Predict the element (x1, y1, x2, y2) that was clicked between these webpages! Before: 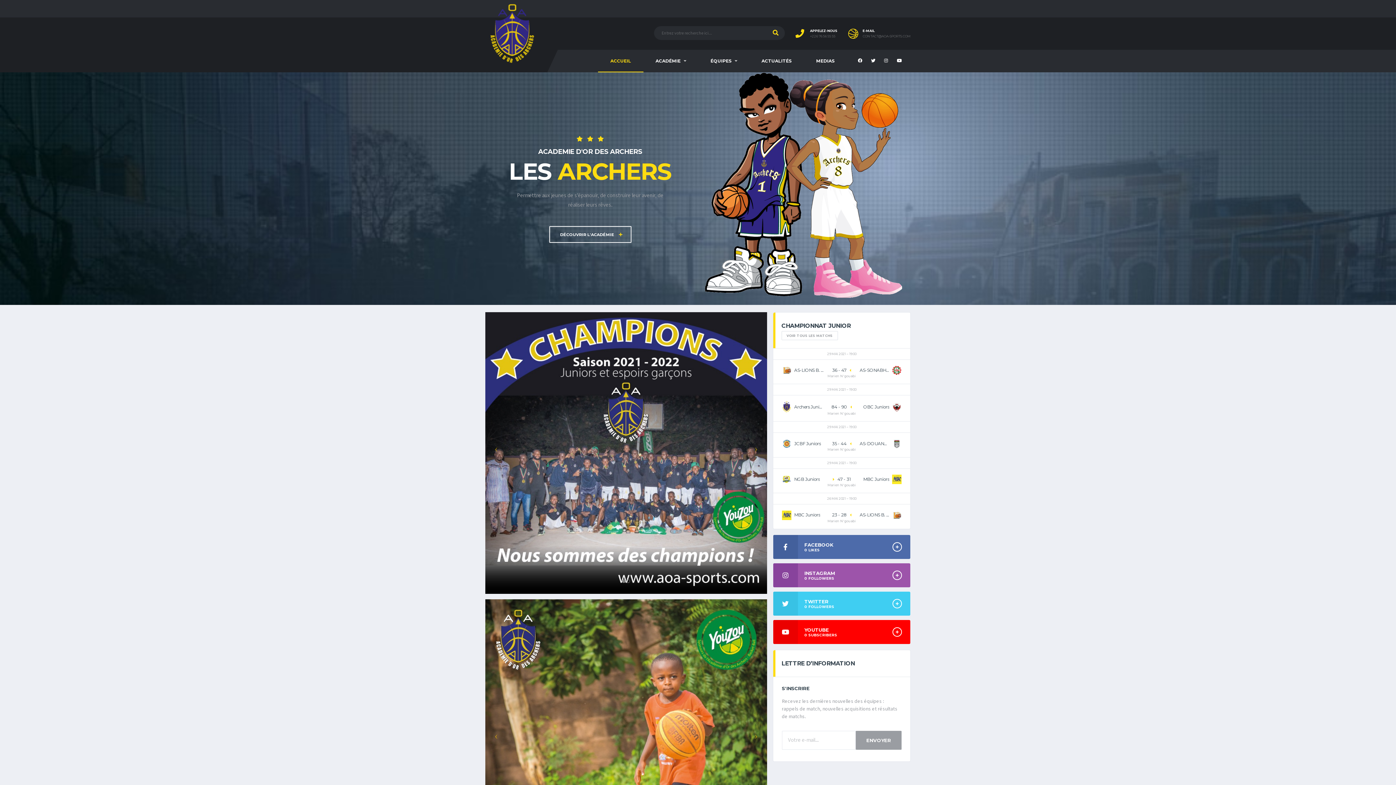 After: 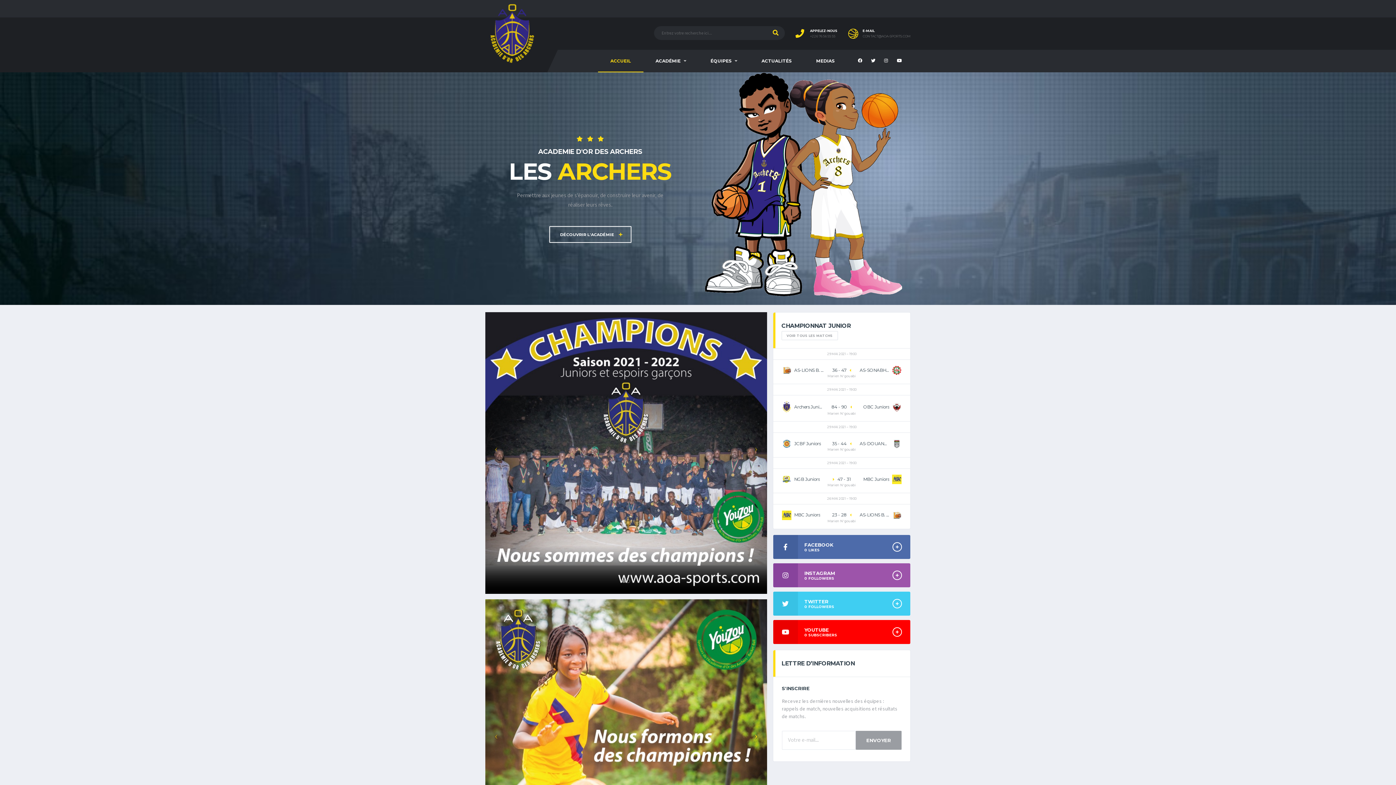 Action: bbox: (745, 734, 767, 745)